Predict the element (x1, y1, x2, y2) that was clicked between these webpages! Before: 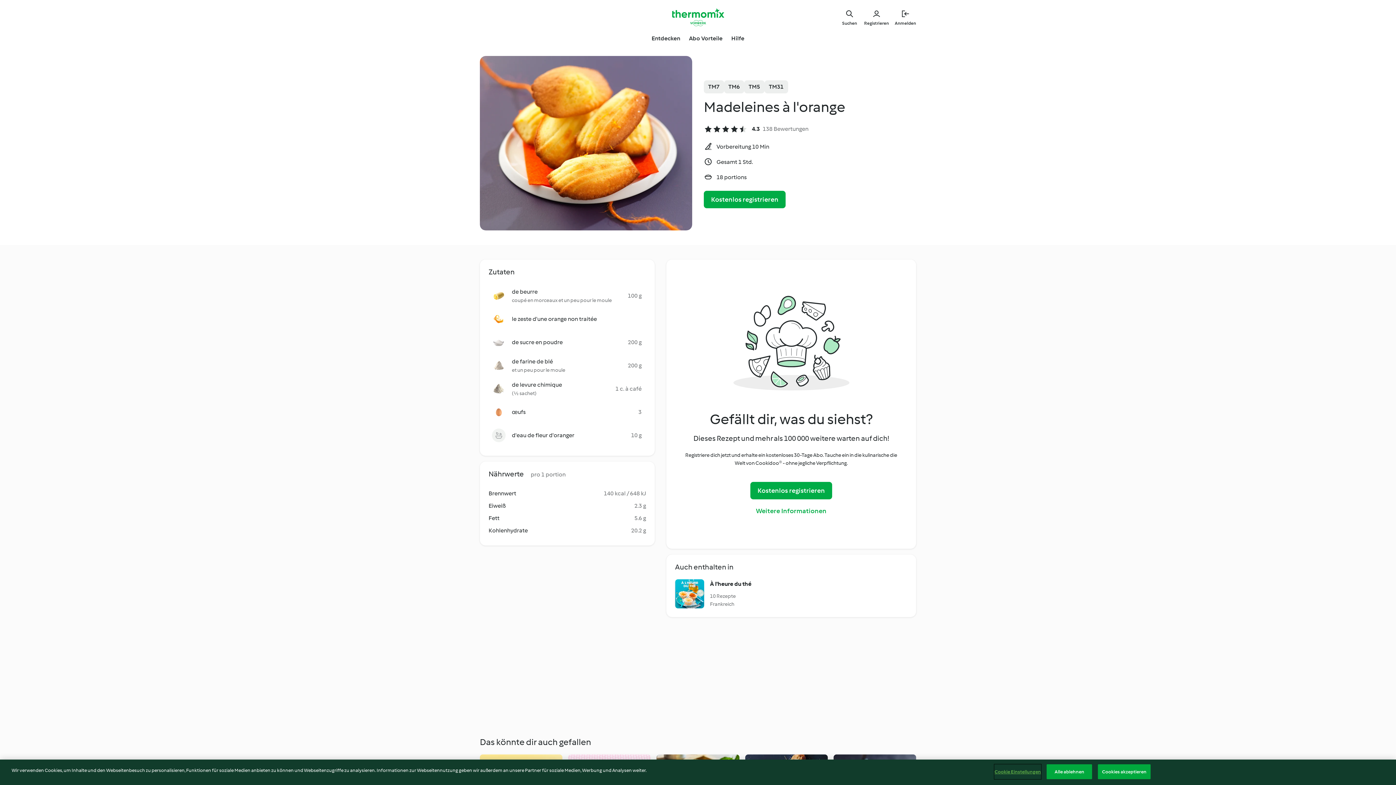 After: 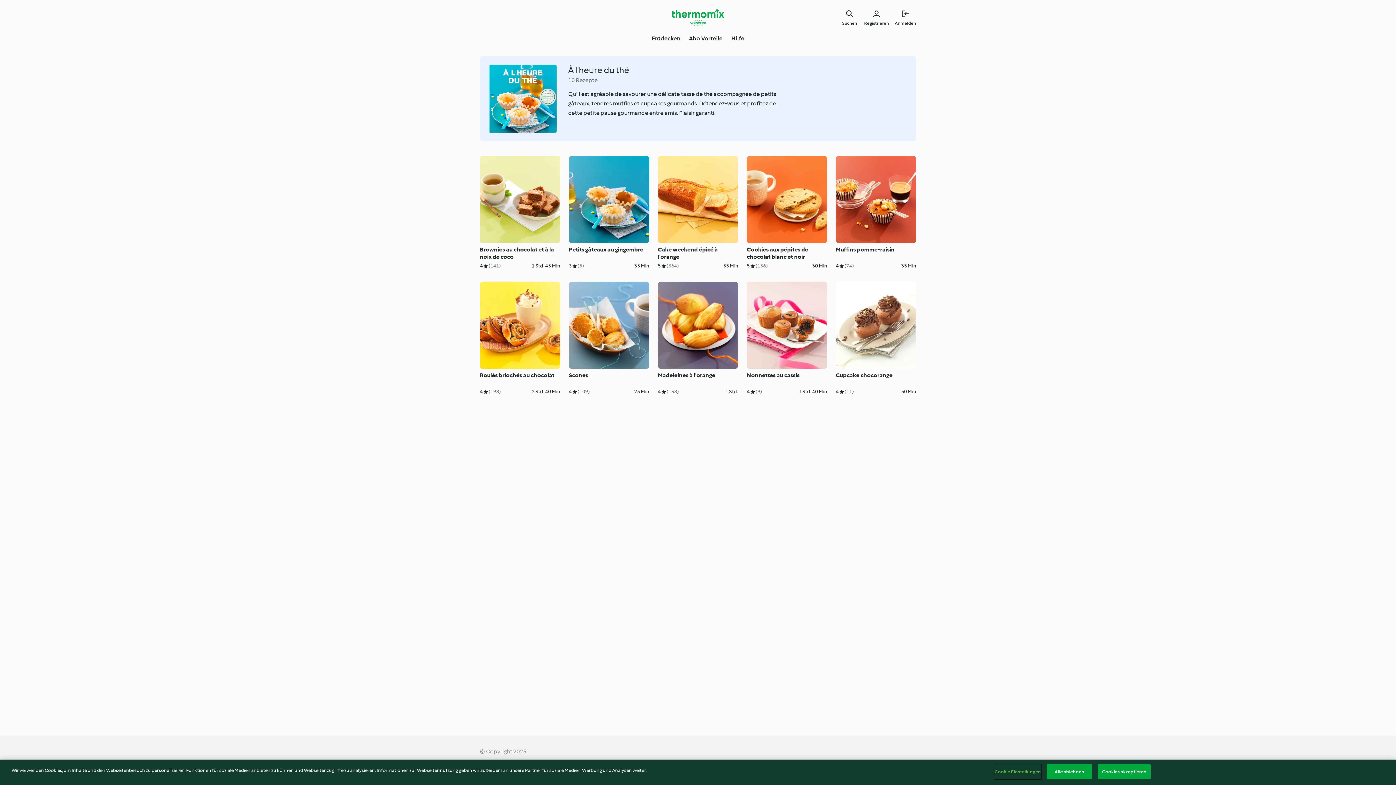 Action: bbox: (675, 579, 907, 608) label: À l'heure du thé
10 Rezepte
Frankreich